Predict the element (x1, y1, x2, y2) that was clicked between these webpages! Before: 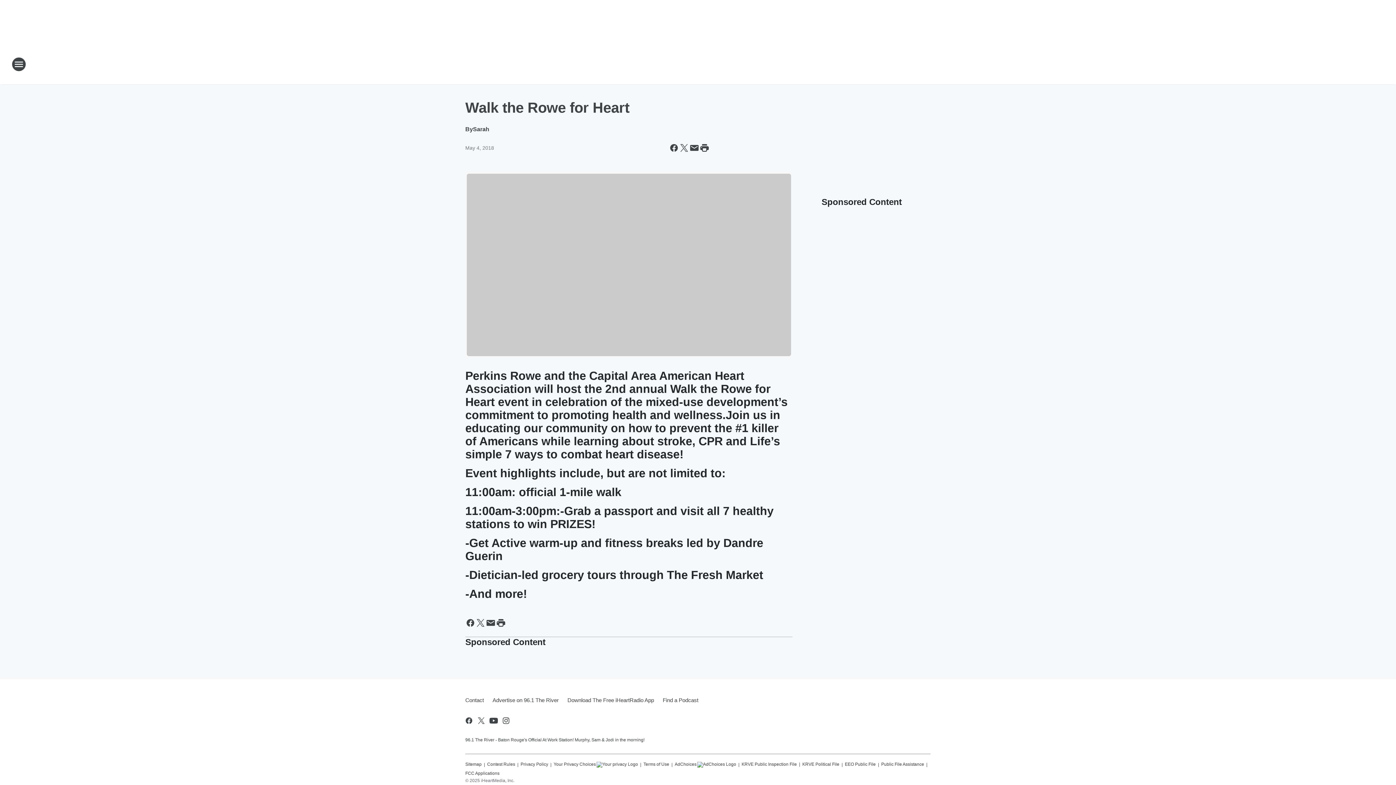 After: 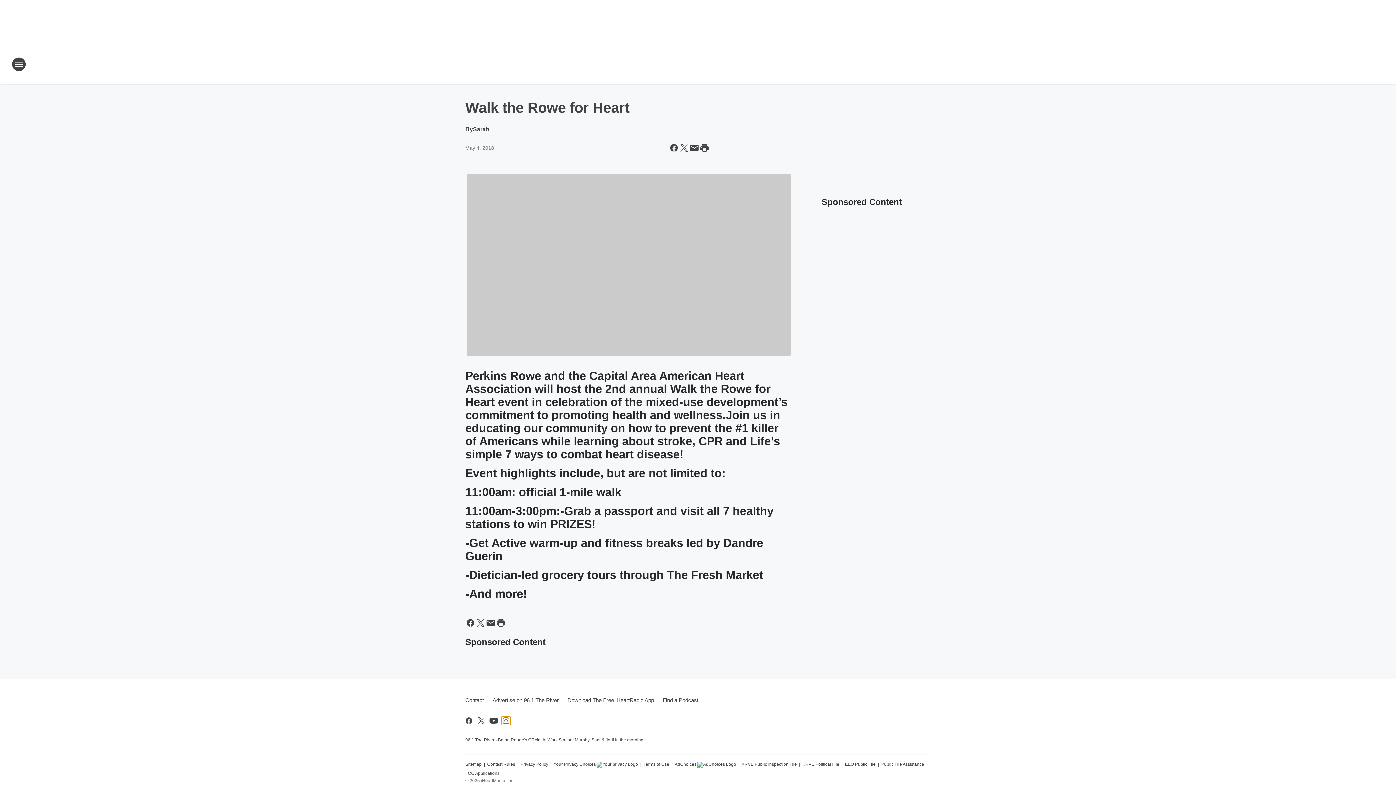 Action: bbox: (501, 716, 510, 725) label: Visit us on instagram